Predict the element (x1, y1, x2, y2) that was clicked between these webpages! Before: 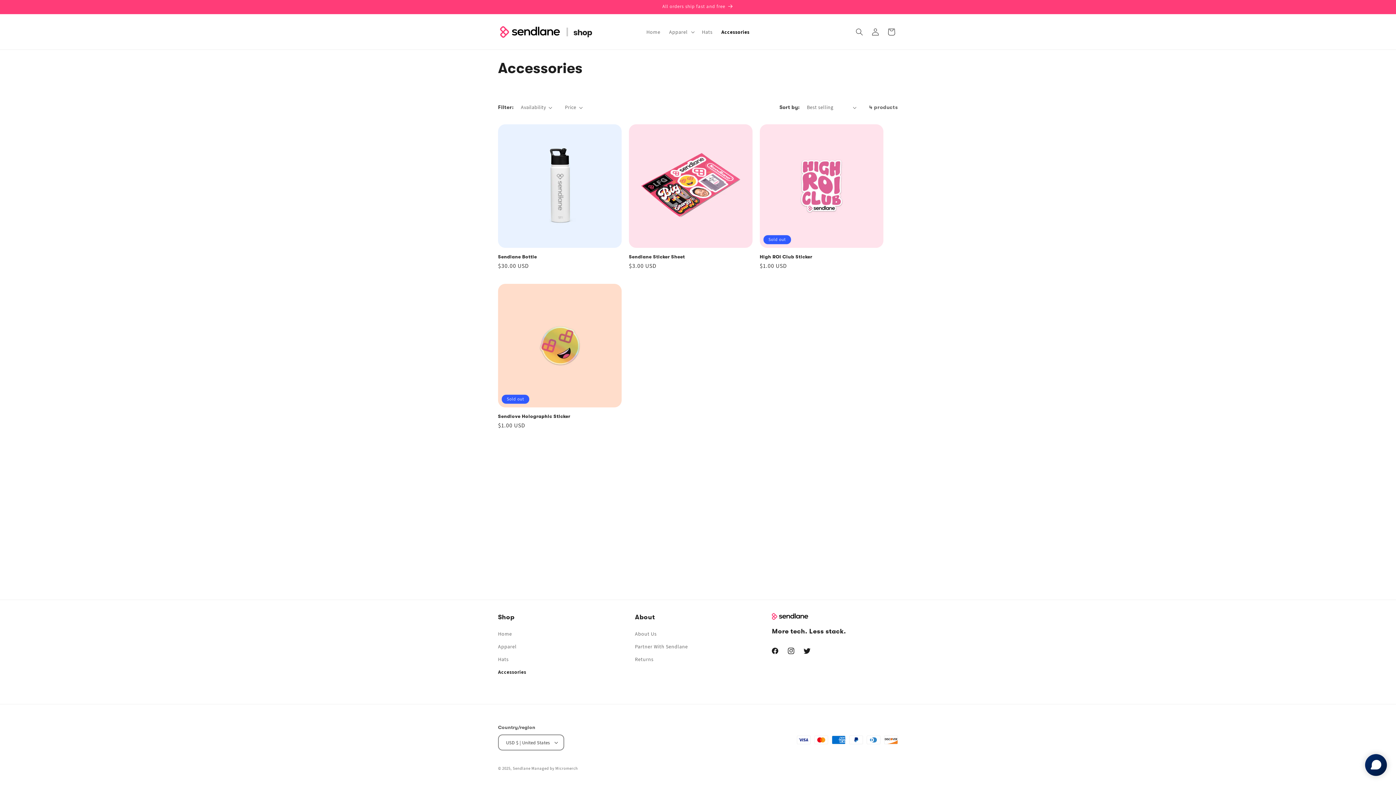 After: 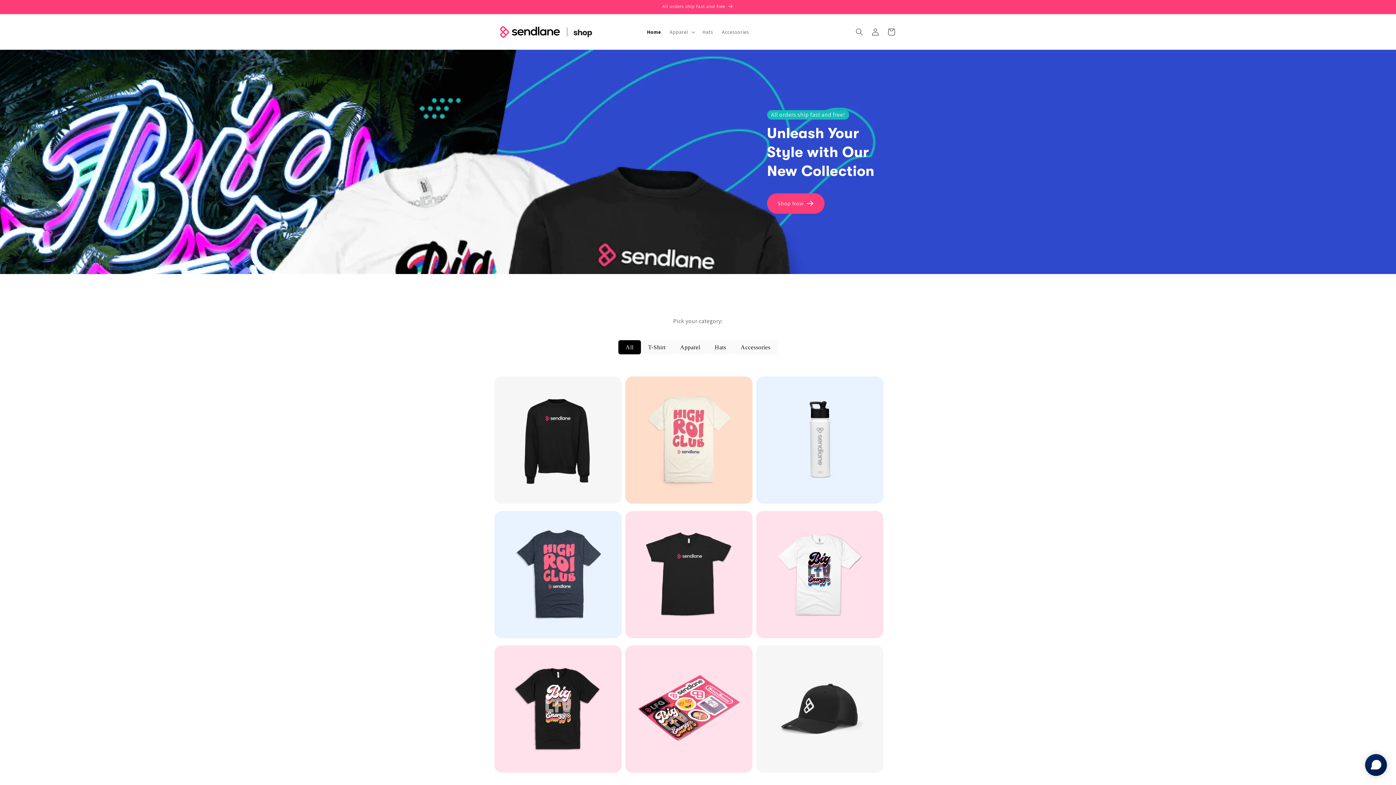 Action: bbox: (495, 20, 612, 43)